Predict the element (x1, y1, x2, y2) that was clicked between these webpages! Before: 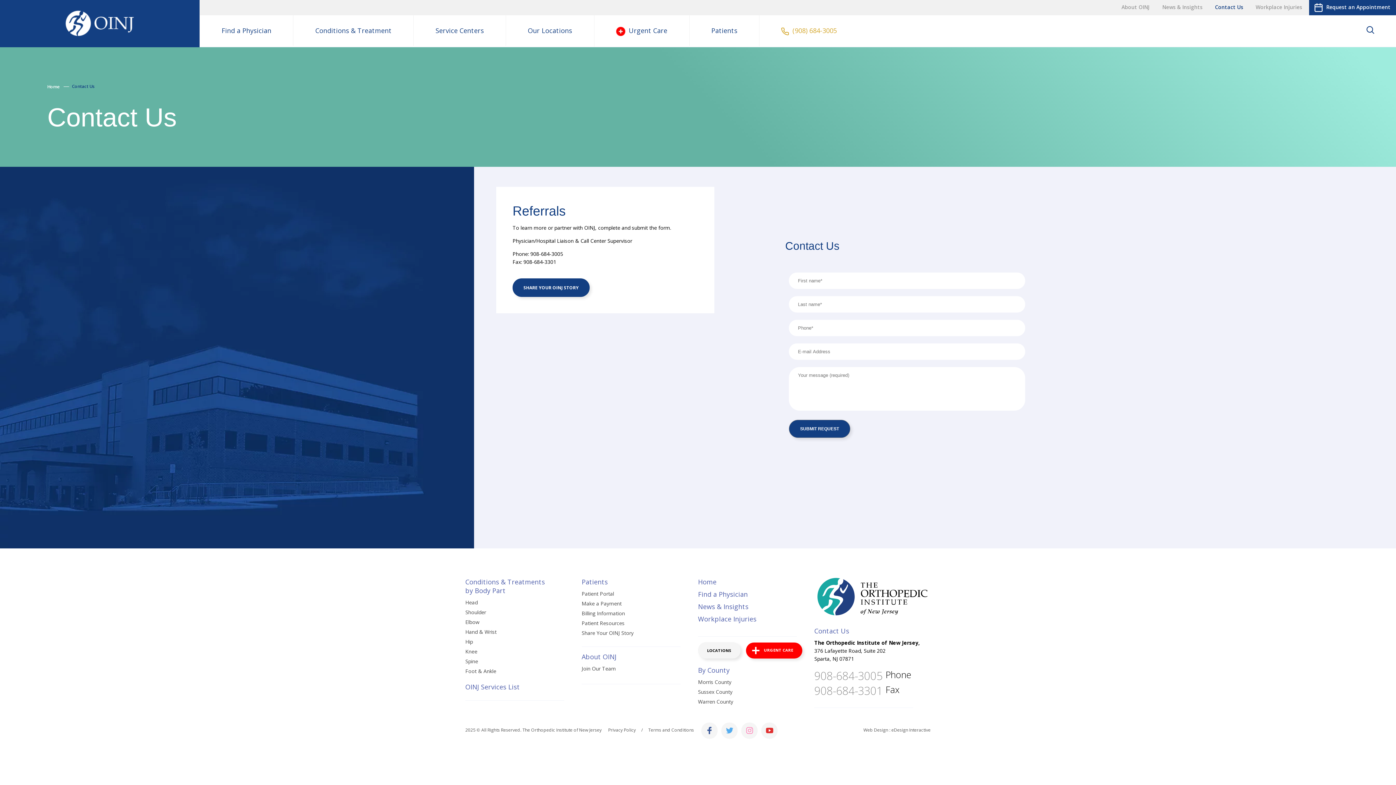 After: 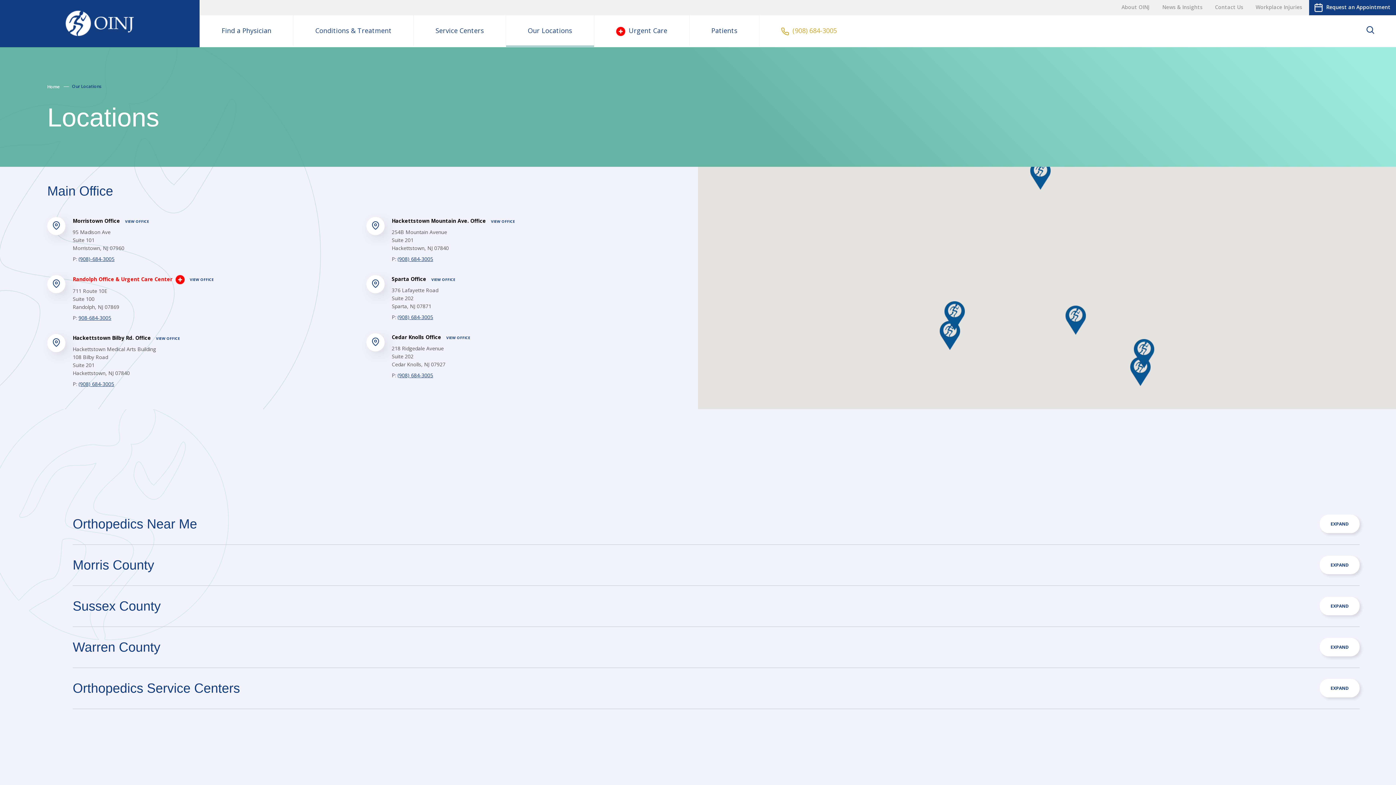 Action: bbox: (698, 642, 740, 658) label: LOCATIONS